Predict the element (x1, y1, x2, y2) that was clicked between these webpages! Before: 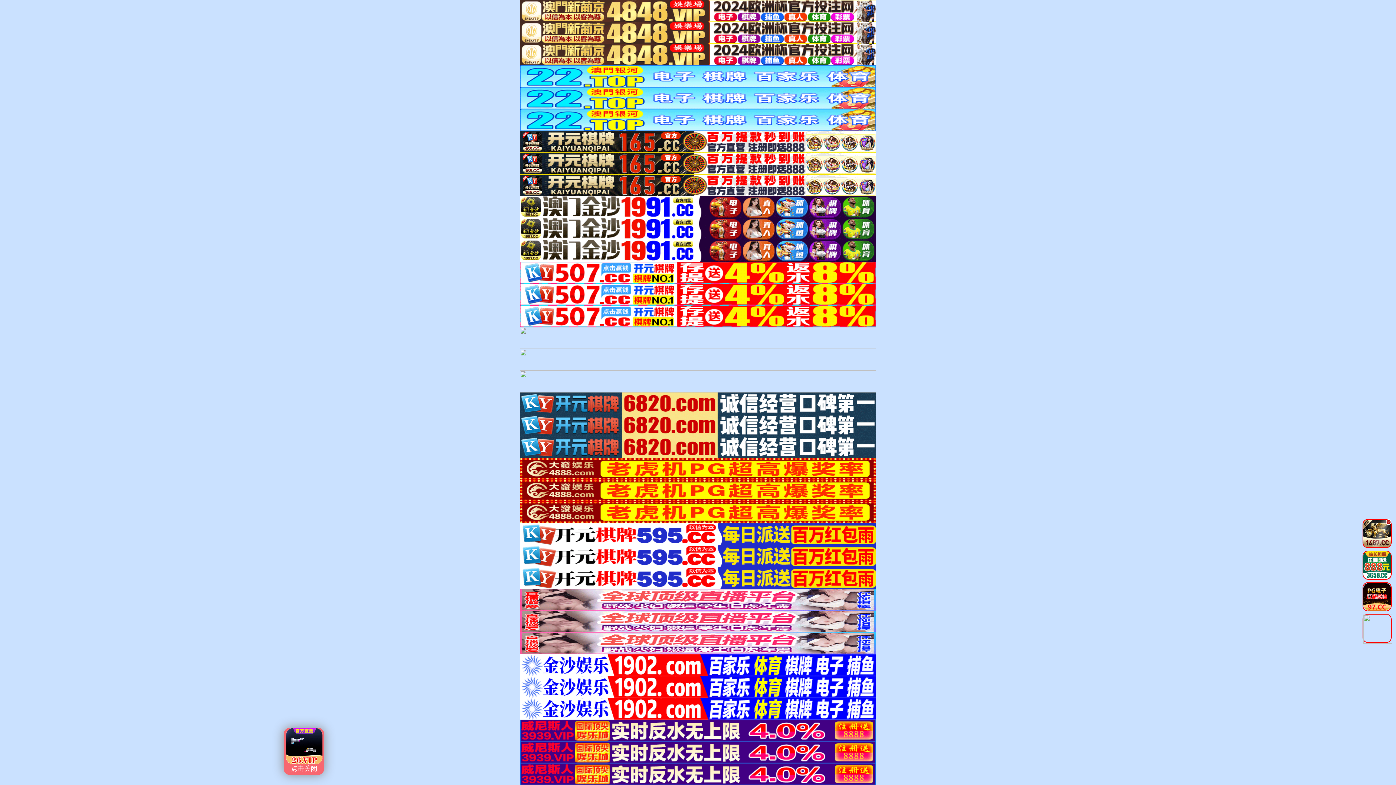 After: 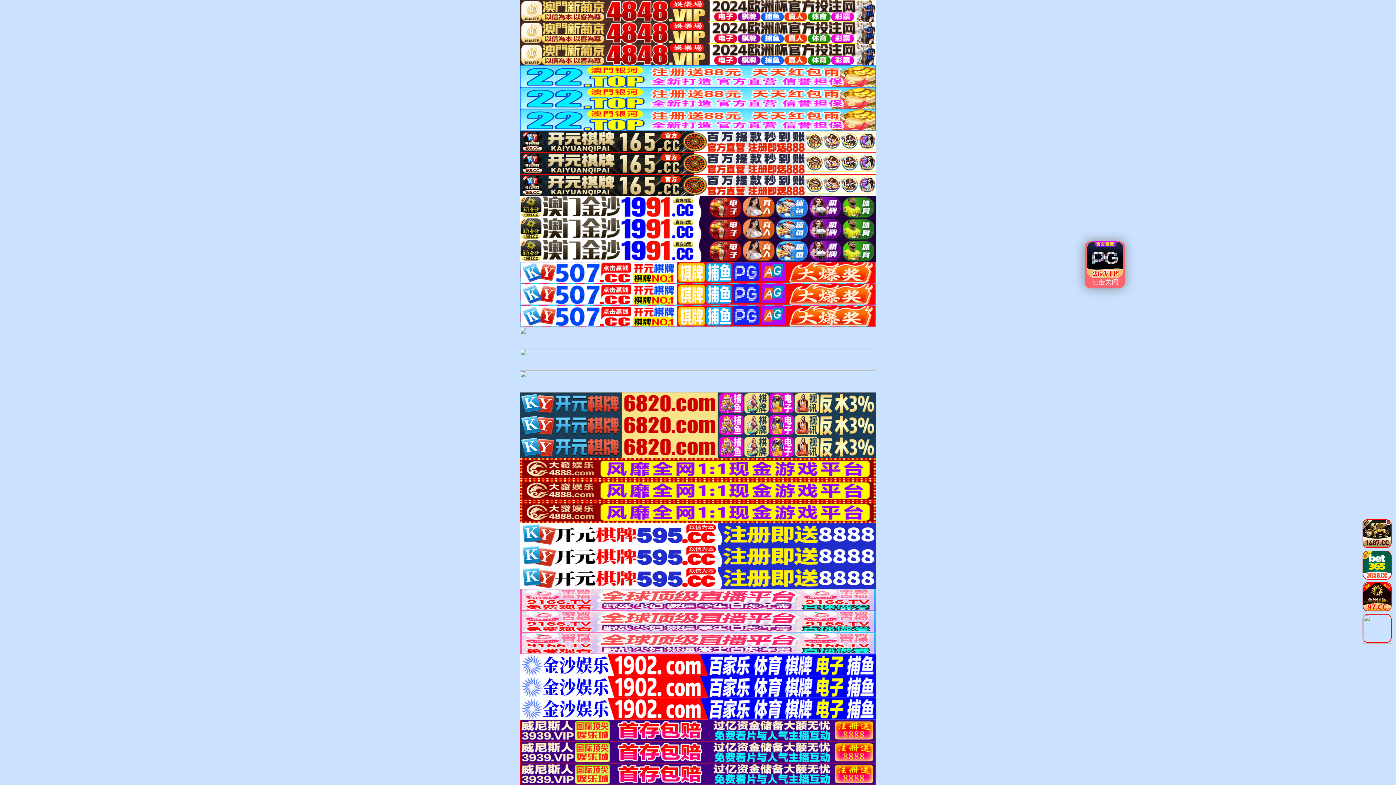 Action: bbox: (520, 422, 876, 427)